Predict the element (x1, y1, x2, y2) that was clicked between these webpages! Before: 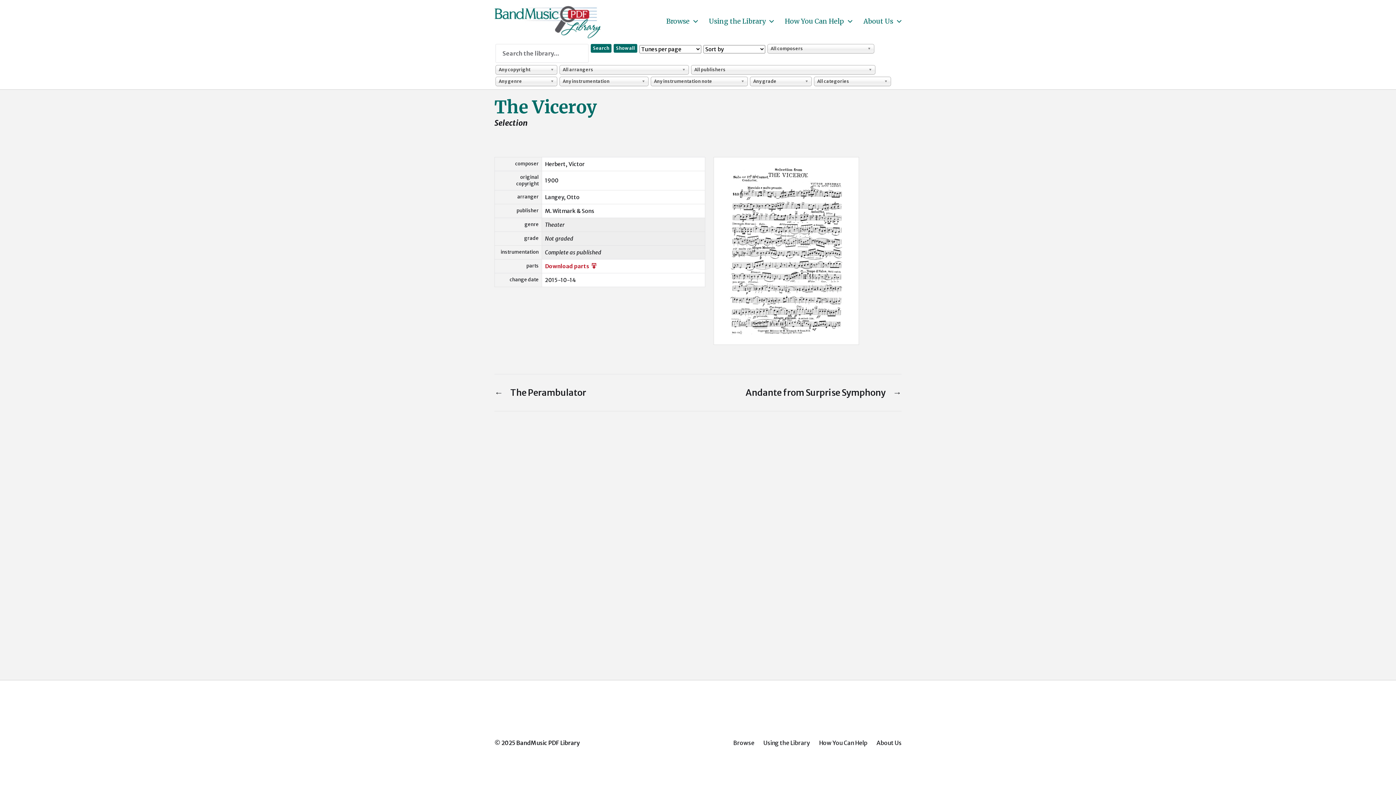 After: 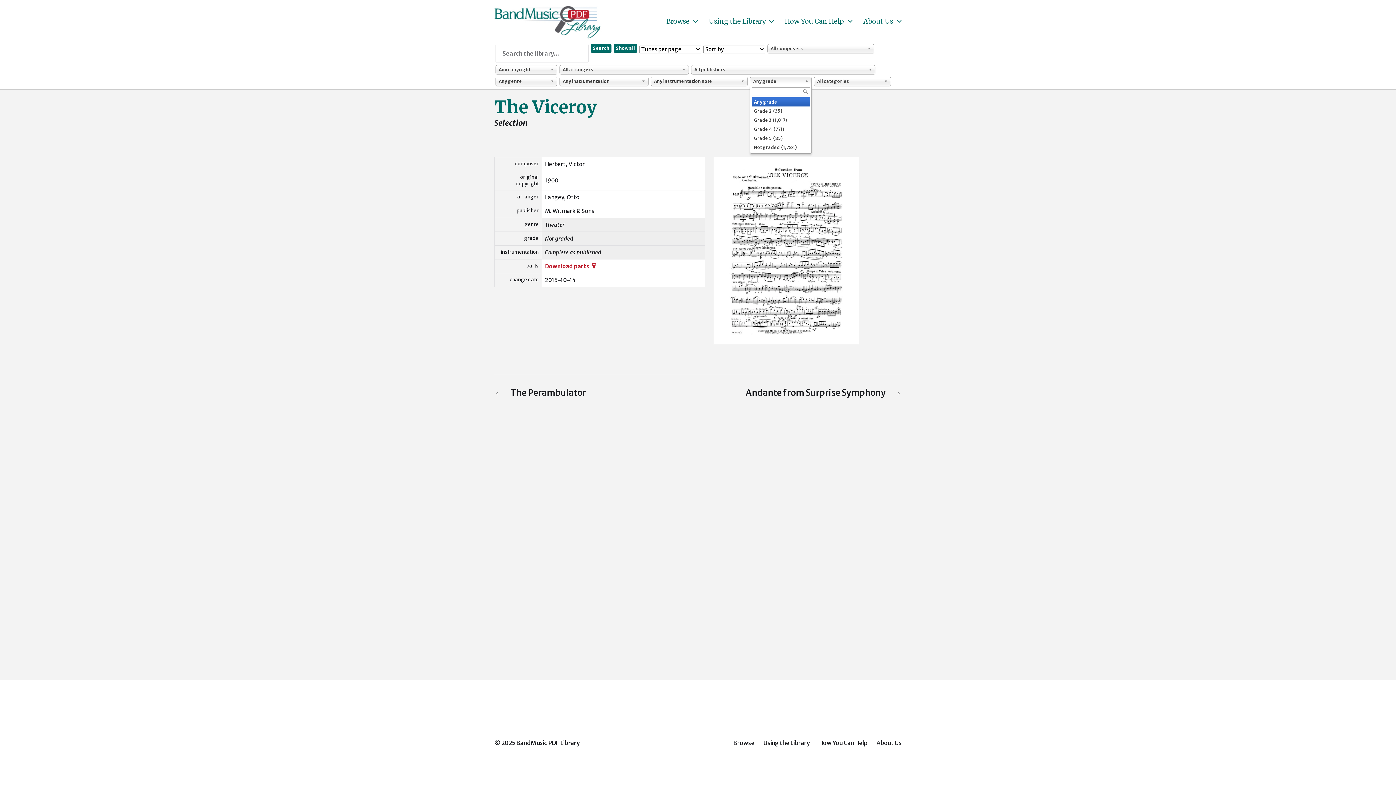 Action: label: Any grade bbox: (750, 76, 812, 86)